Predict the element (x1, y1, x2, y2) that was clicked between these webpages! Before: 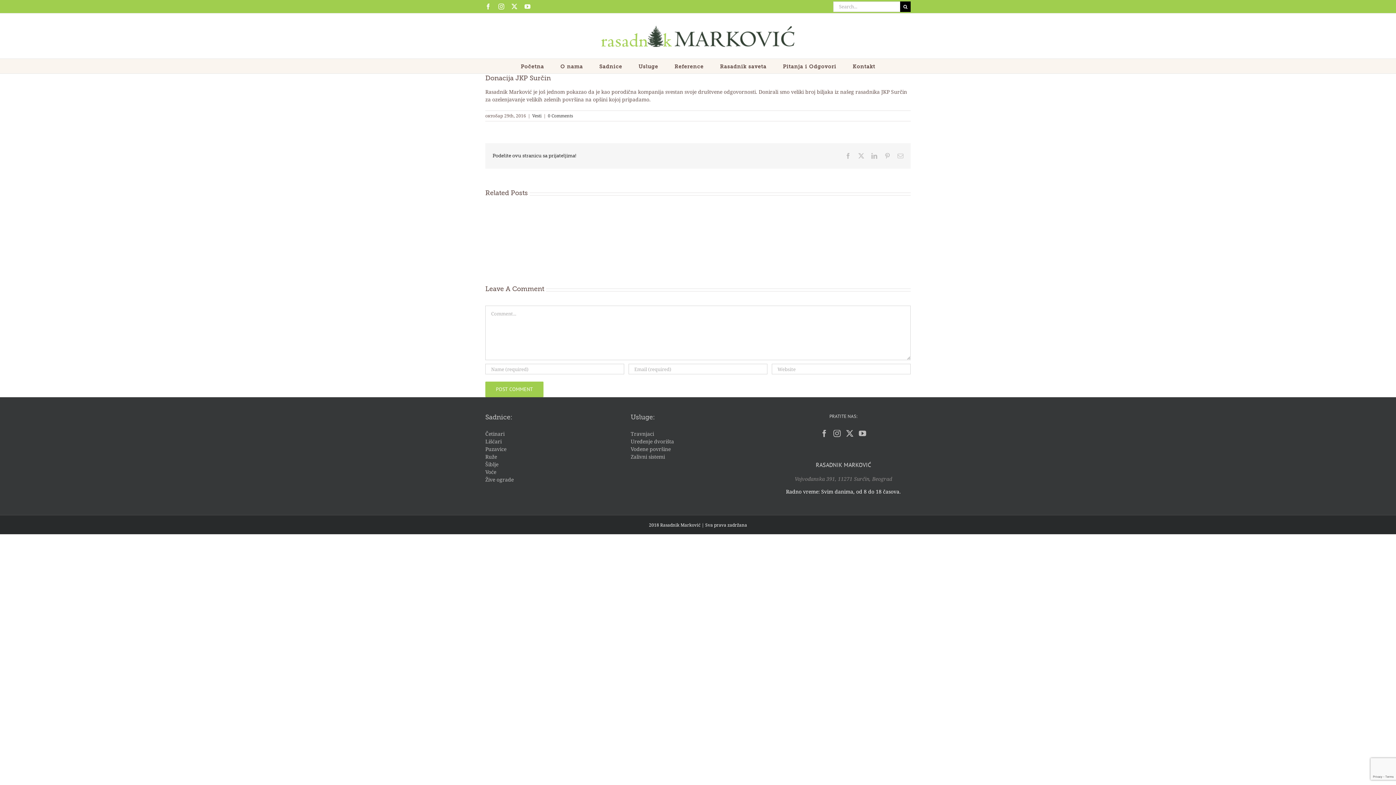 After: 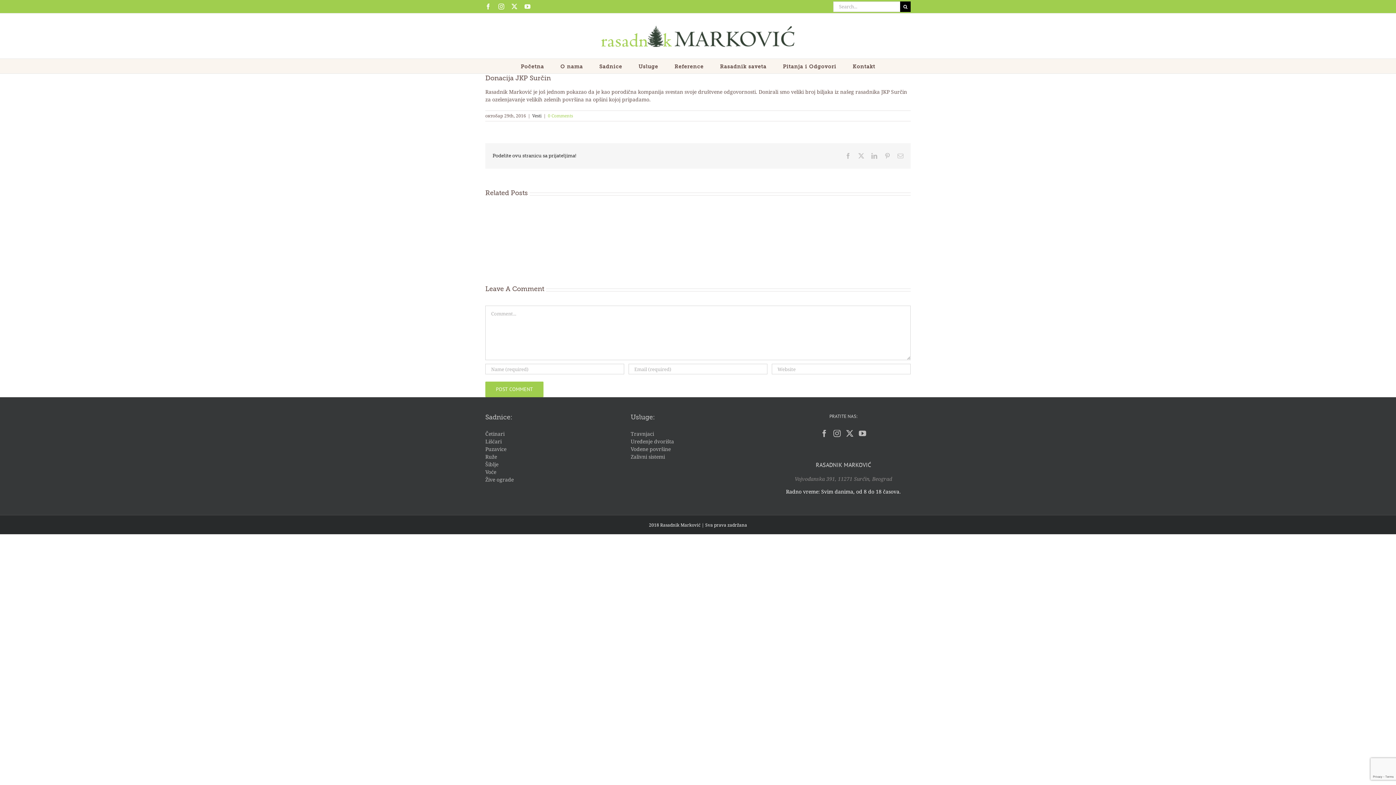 Action: label: 0 Comments bbox: (548, 112, 573, 118)